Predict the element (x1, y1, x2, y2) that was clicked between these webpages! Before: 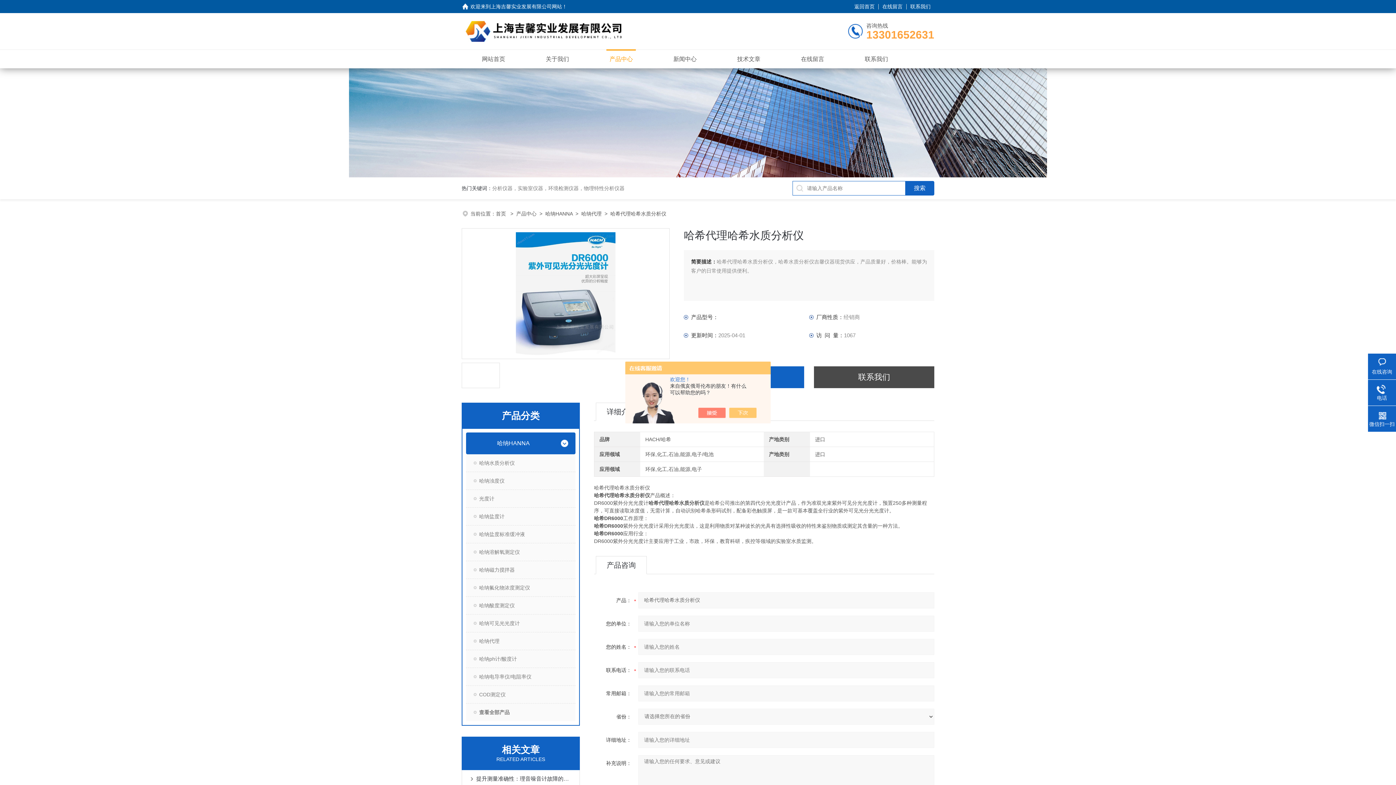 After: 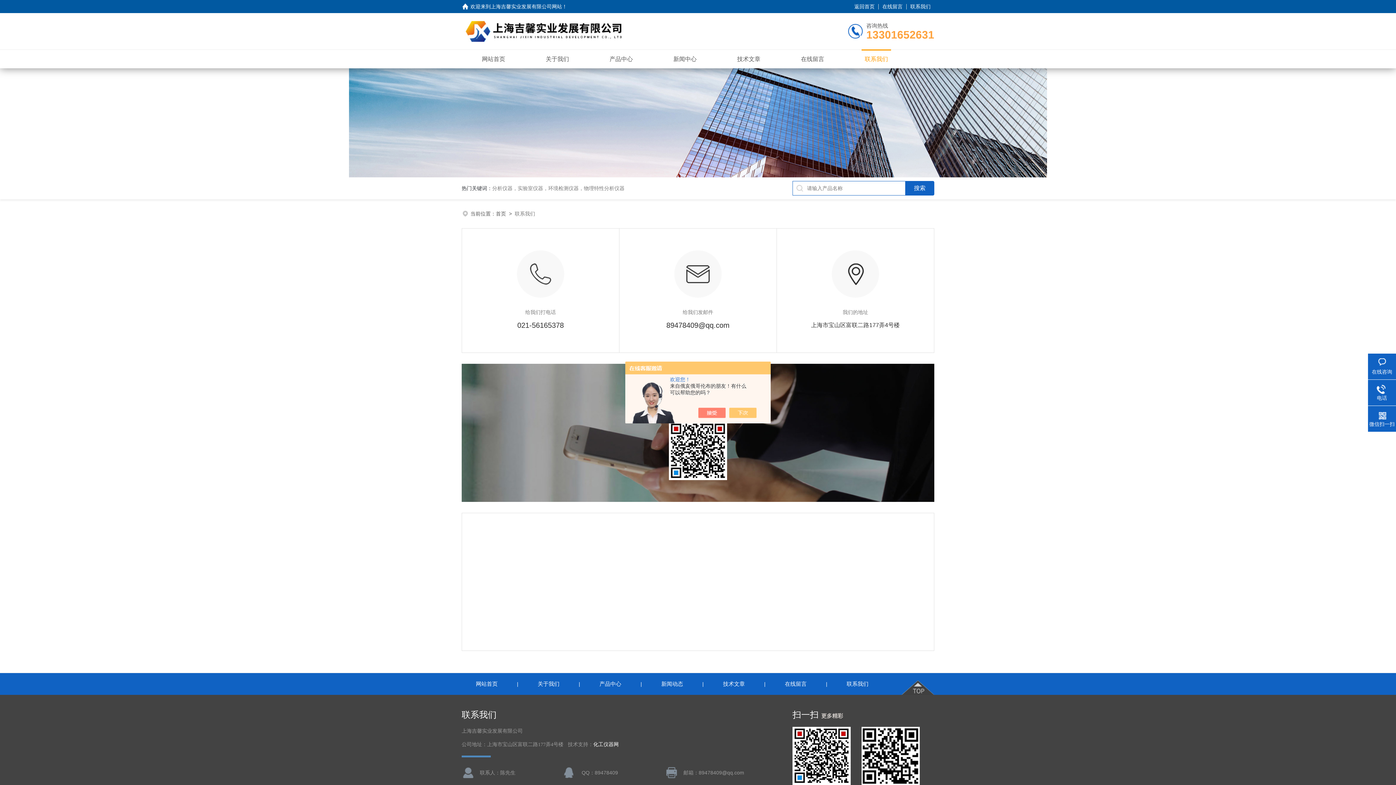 Action: bbox: (865, 52, 888, 65) label: 联系我们